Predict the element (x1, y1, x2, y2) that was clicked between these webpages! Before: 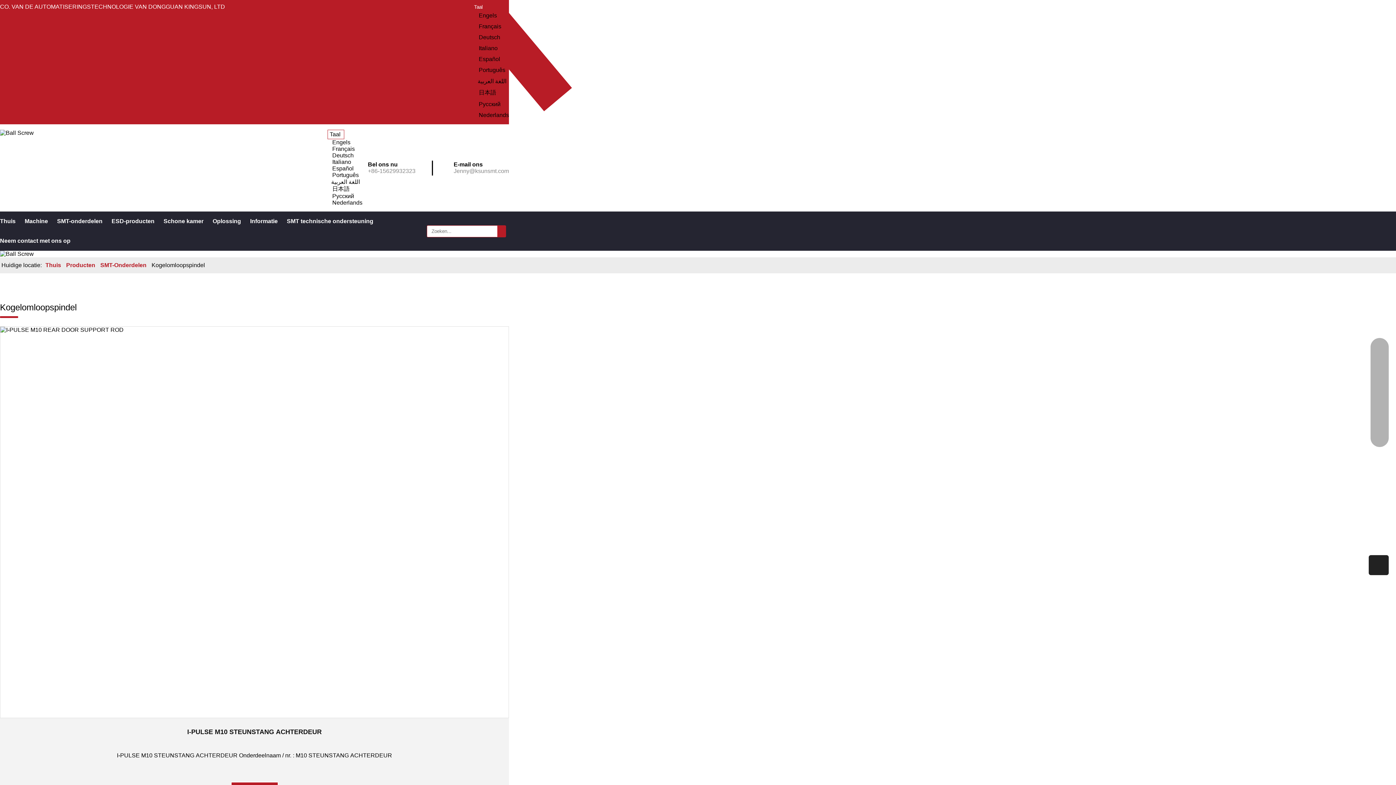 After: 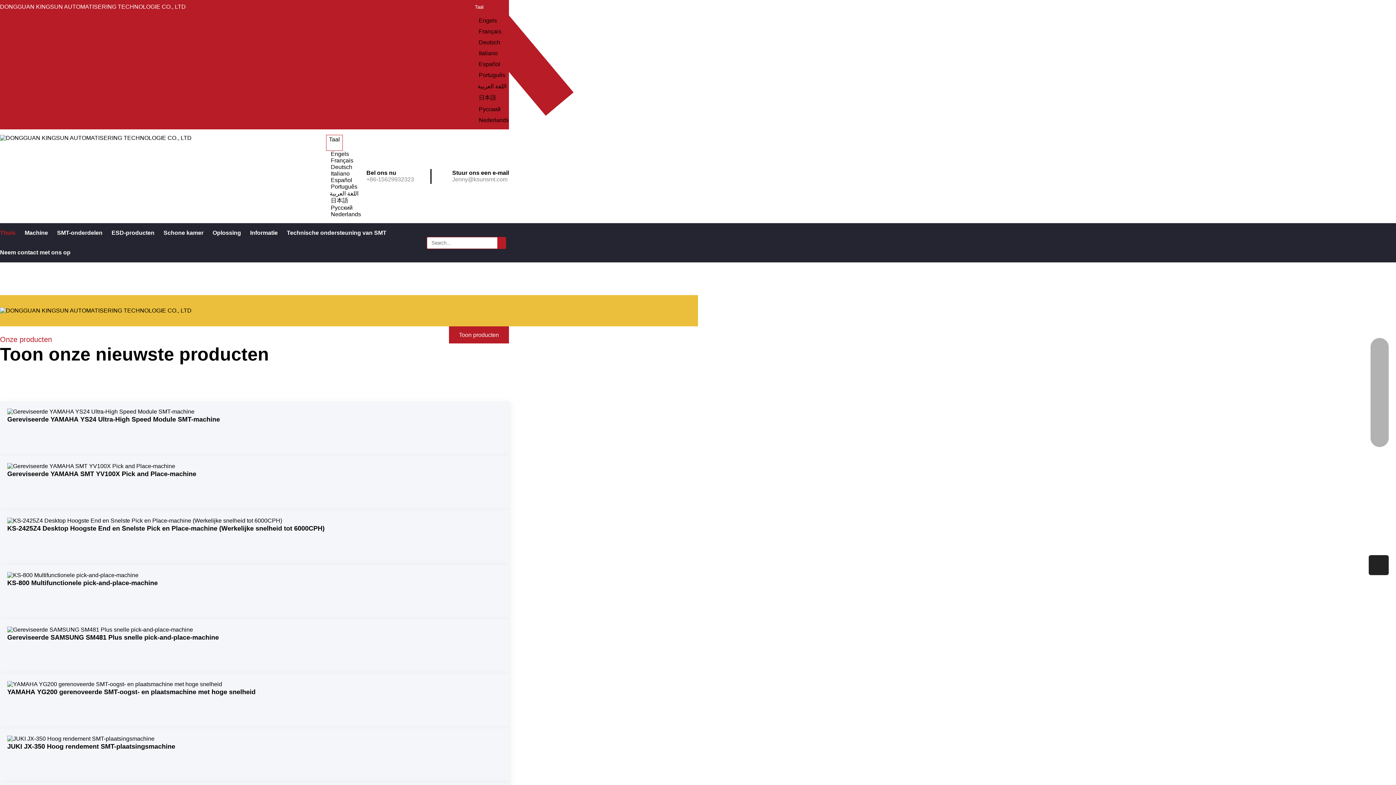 Action: label: Nederlands bbox: (331, 199, 362, 205)